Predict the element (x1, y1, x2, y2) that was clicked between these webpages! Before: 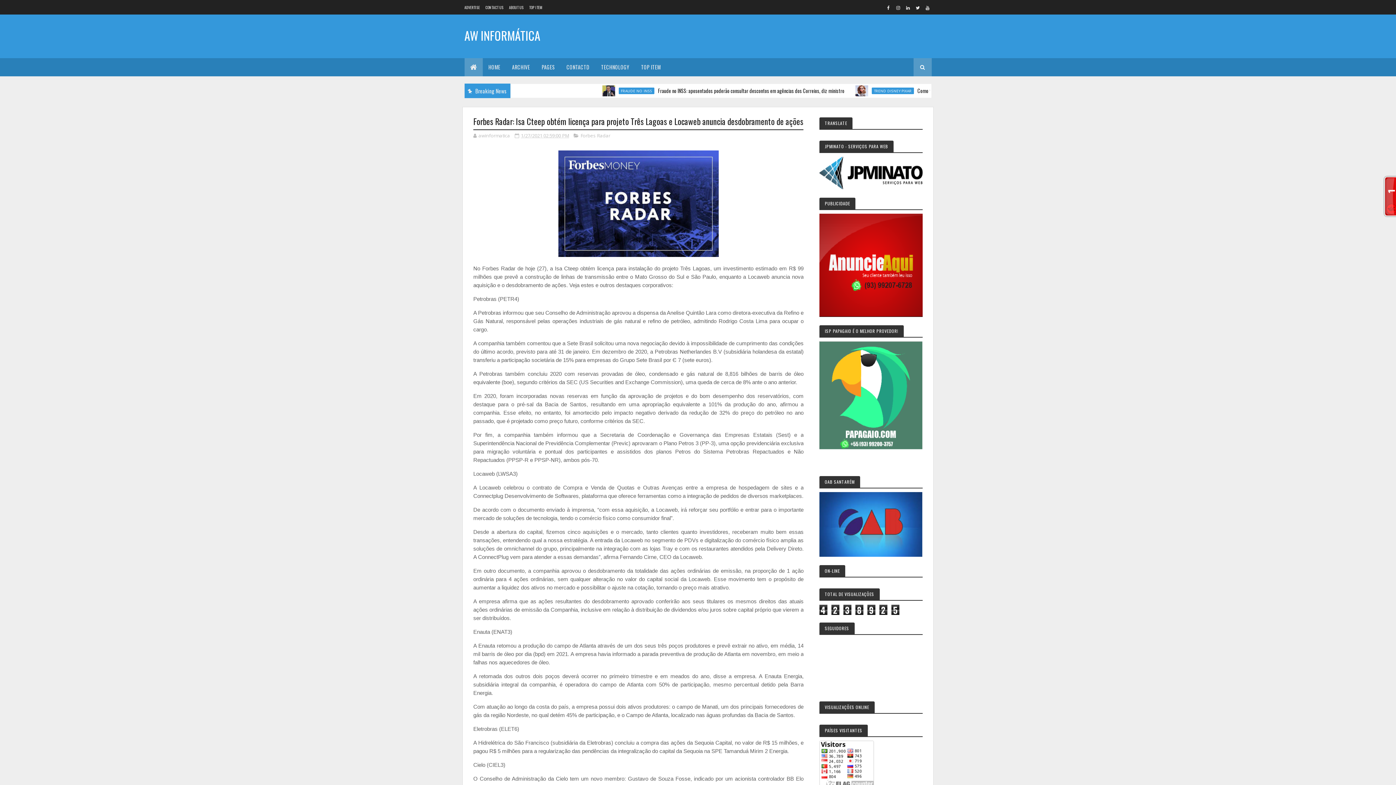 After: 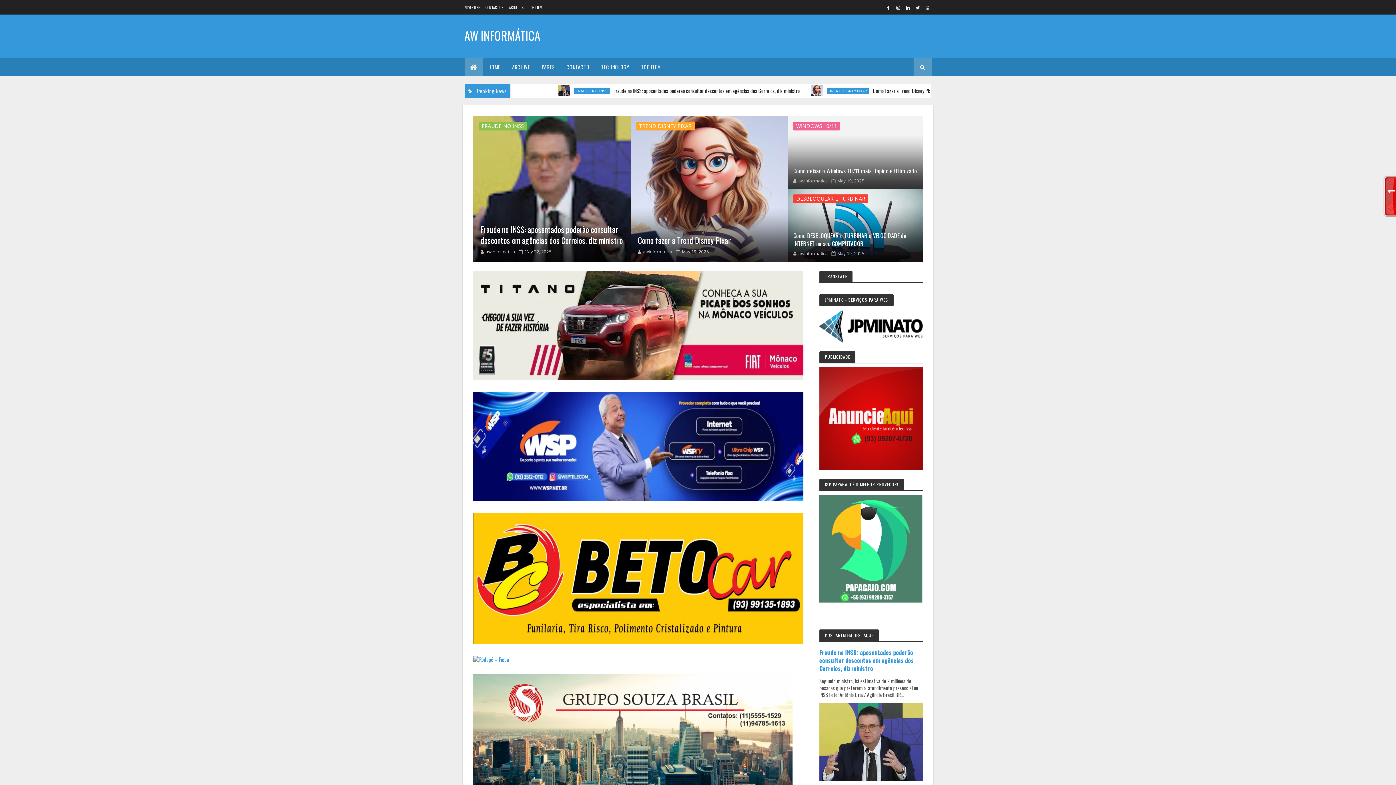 Action: bbox: (464, 26, 540, 44) label: AW INFORMÁTICA